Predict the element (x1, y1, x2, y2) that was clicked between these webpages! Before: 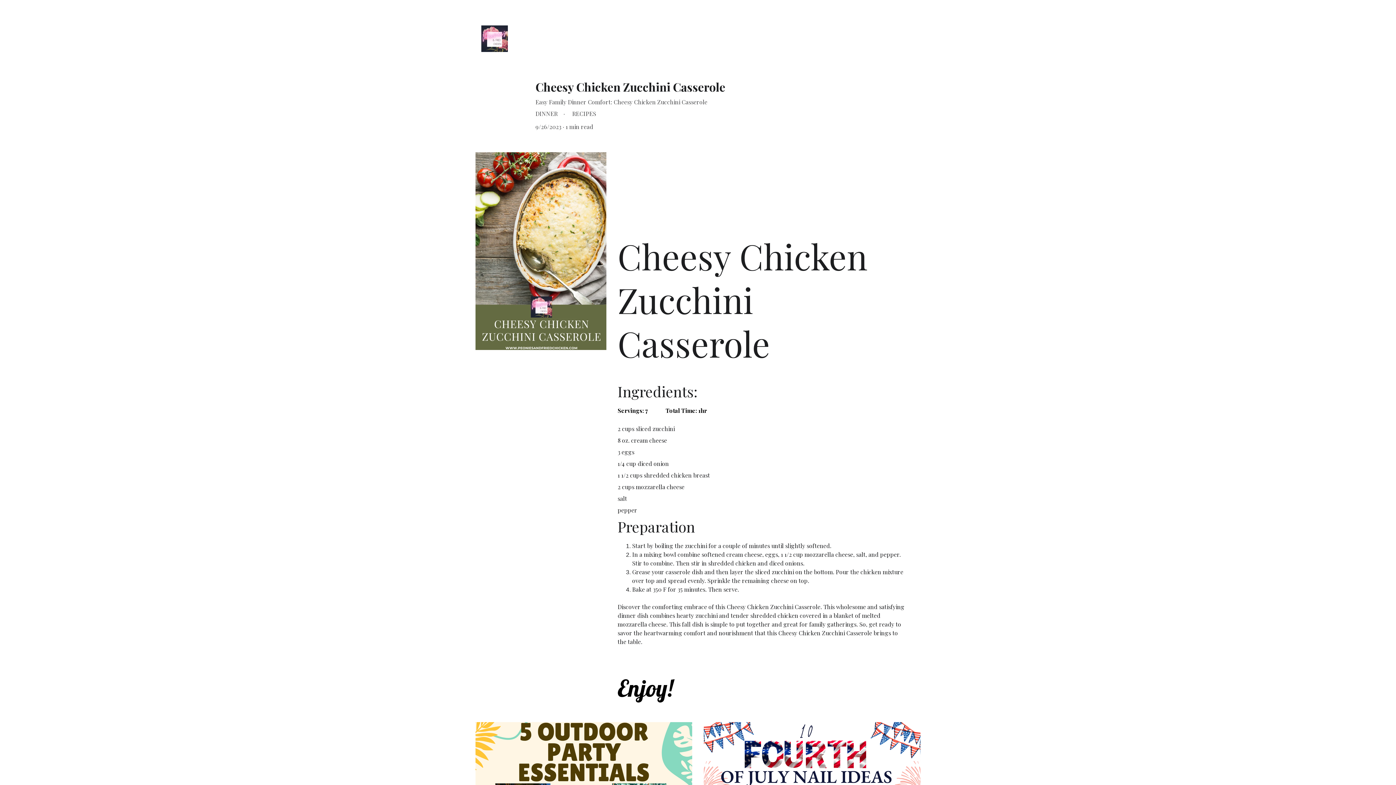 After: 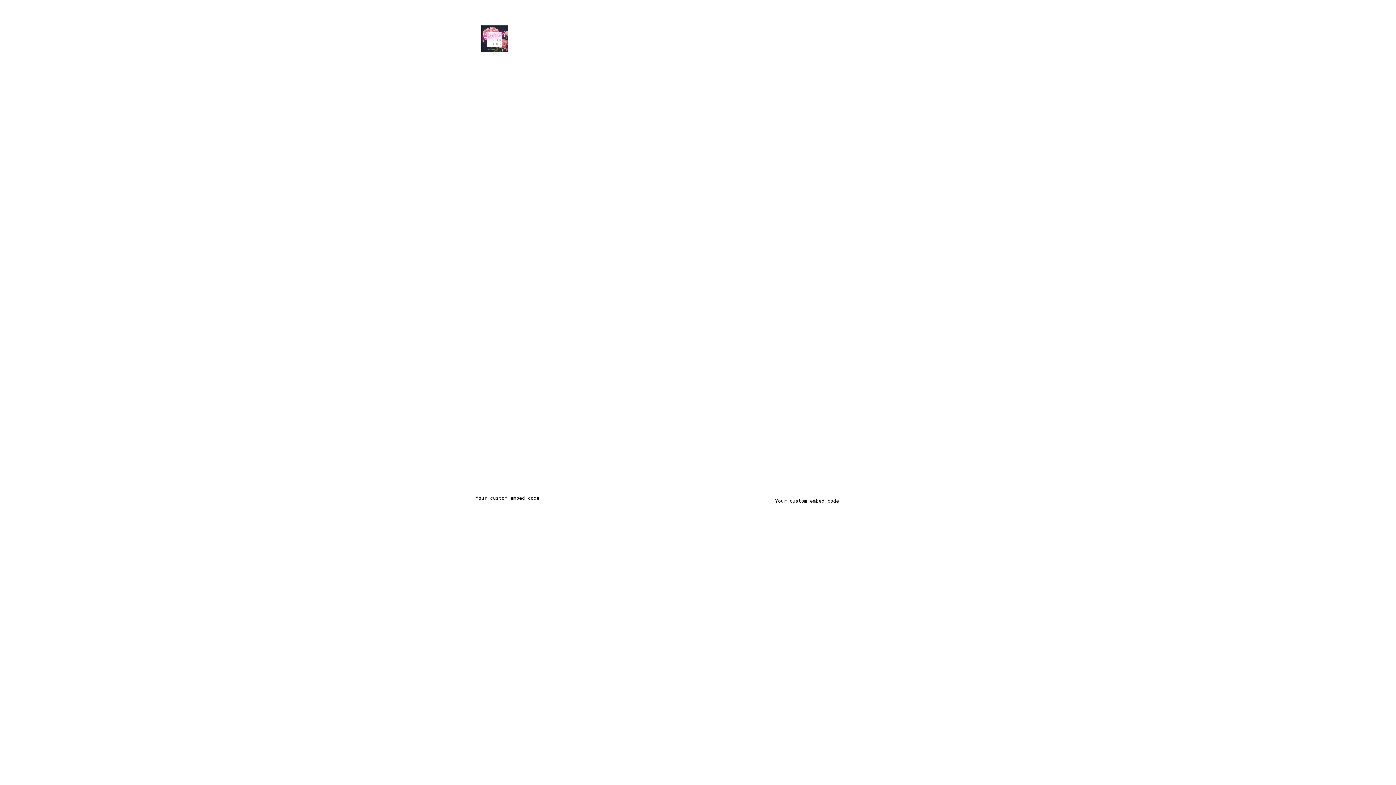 Action: bbox: (481, 25, 508, 52)